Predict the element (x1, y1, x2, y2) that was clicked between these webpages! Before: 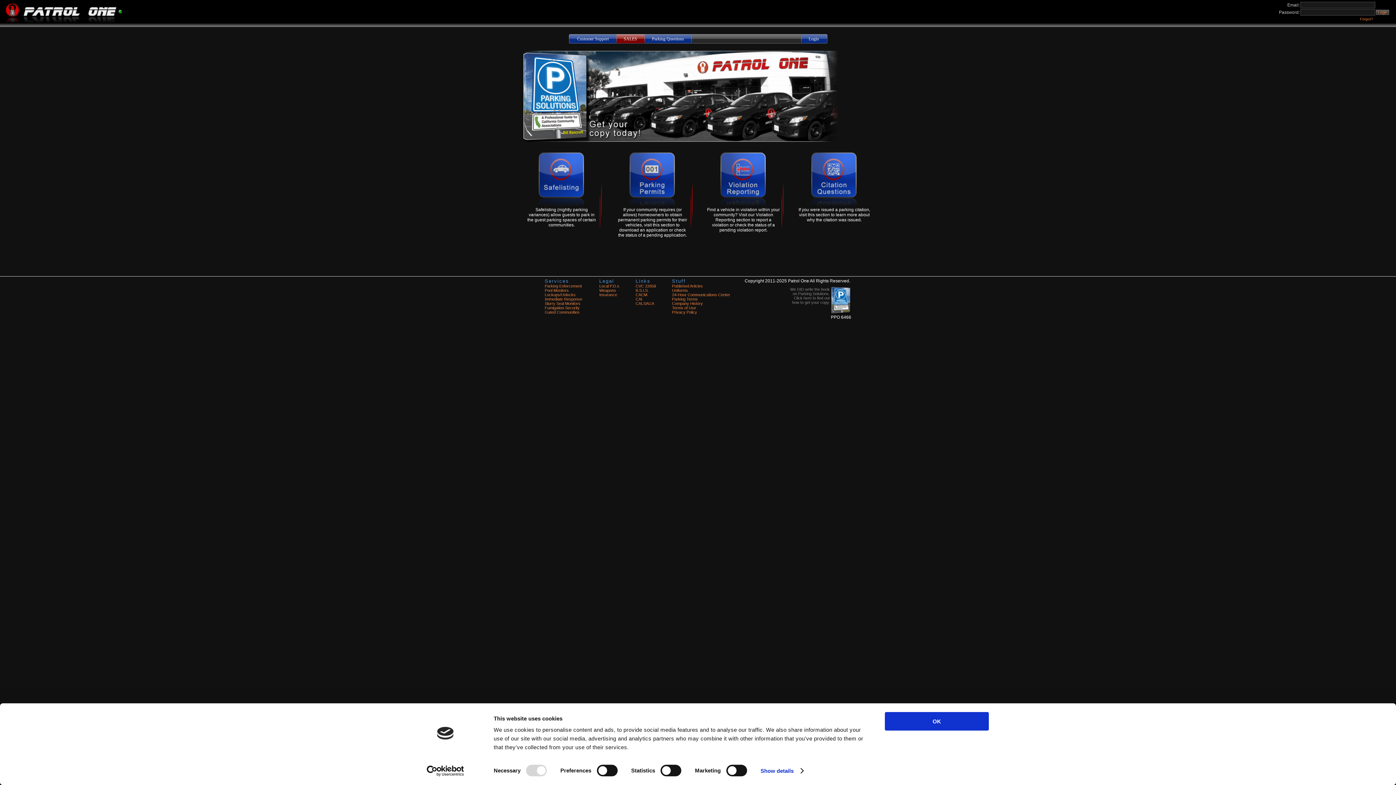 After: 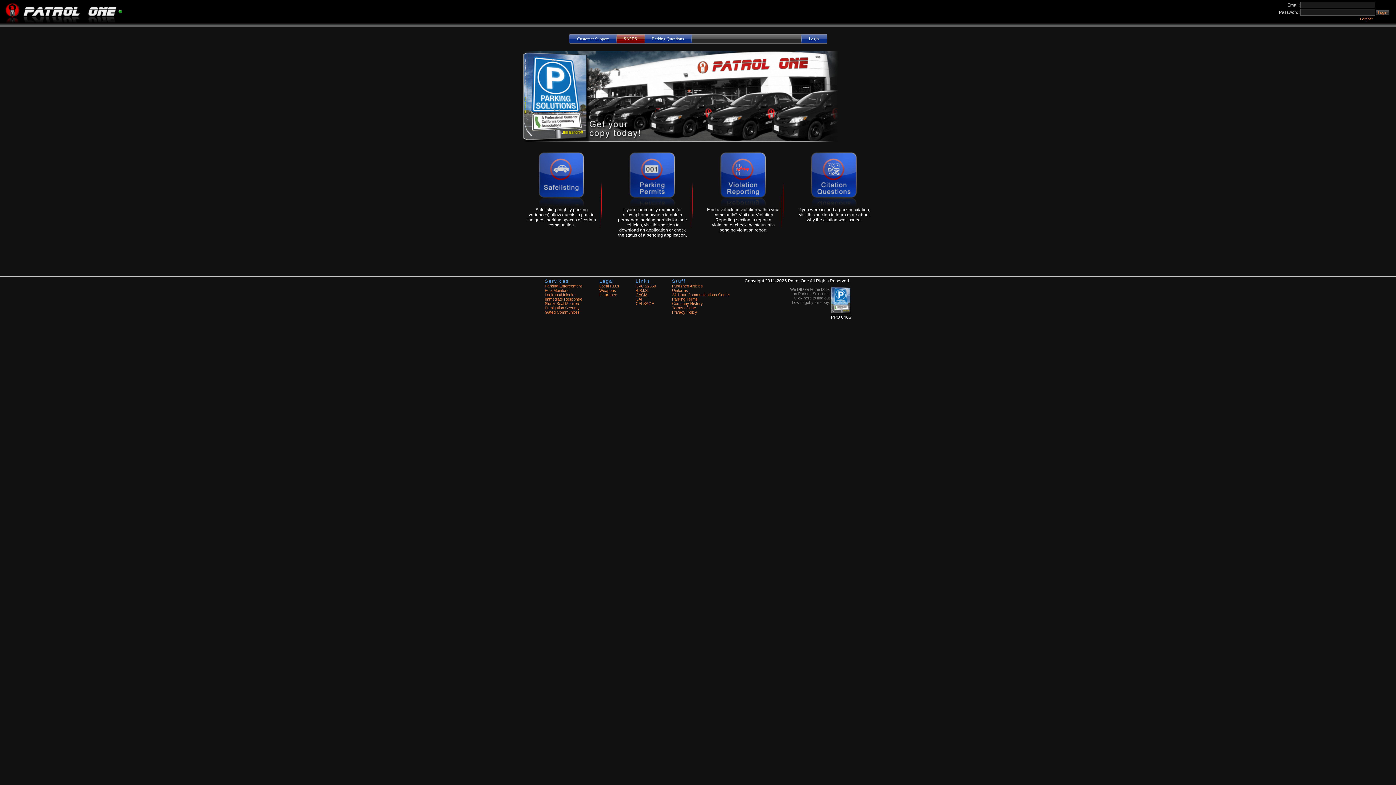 Action: bbox: (635, 292, 647, 297) label: CACM